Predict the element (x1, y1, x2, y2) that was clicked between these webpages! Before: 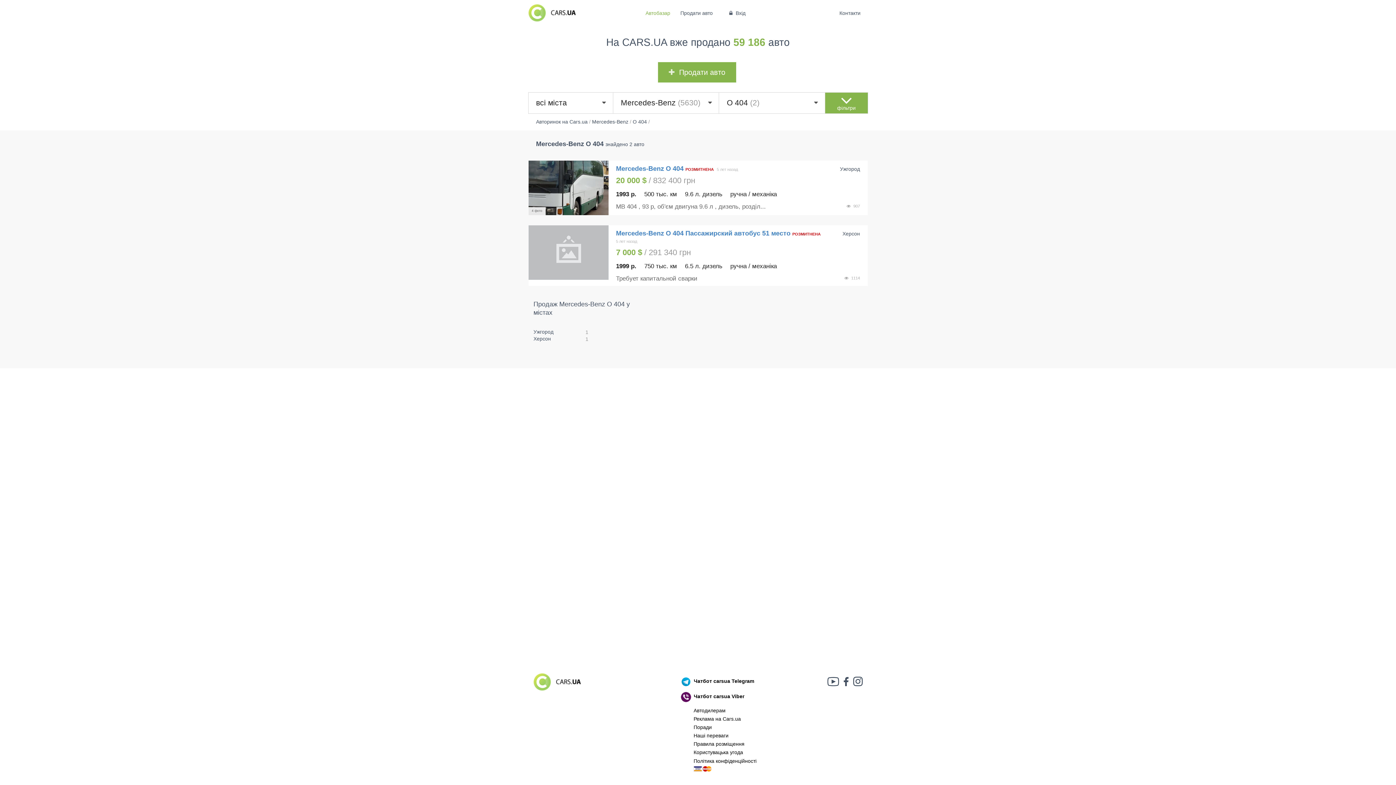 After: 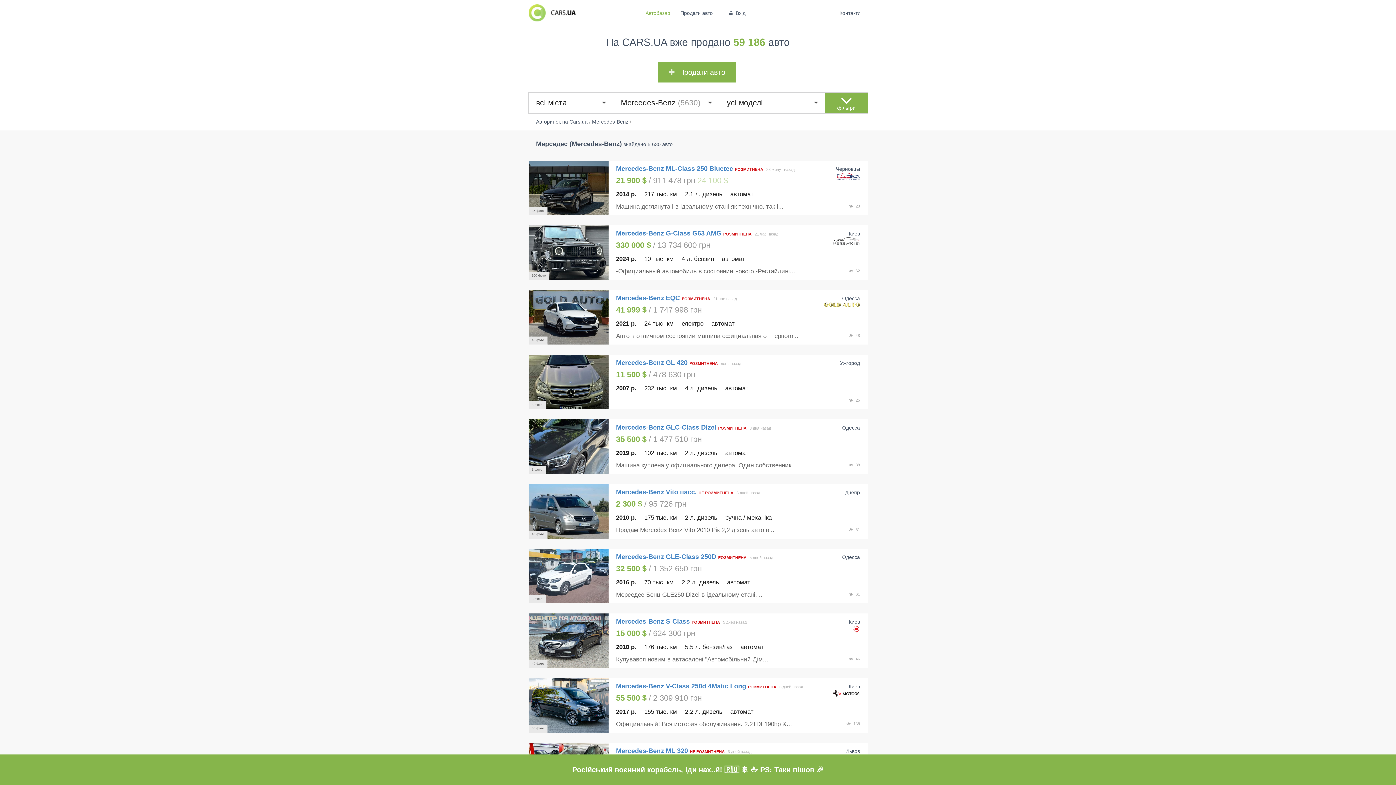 Action: bbox: (592, 119, 628, 124) label: Mercedes-Benz